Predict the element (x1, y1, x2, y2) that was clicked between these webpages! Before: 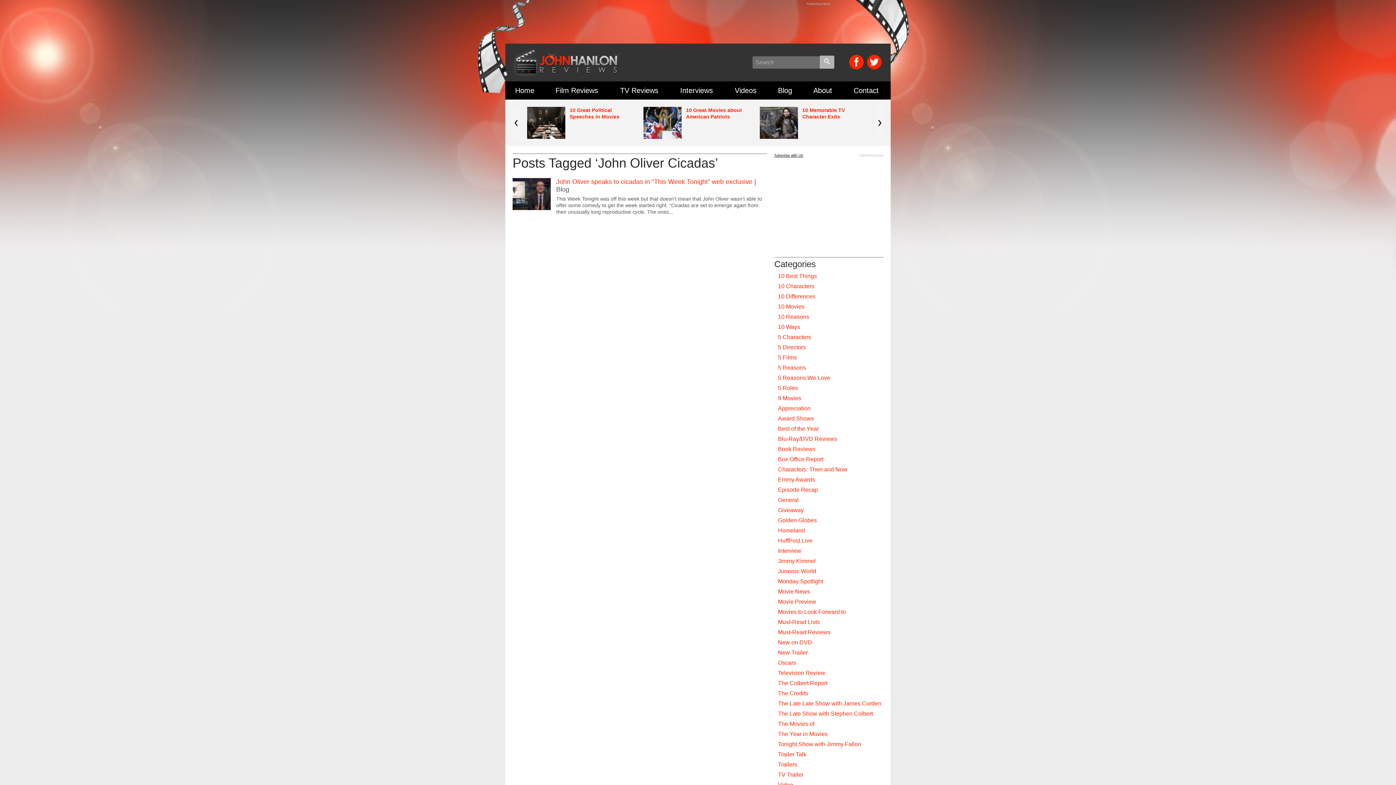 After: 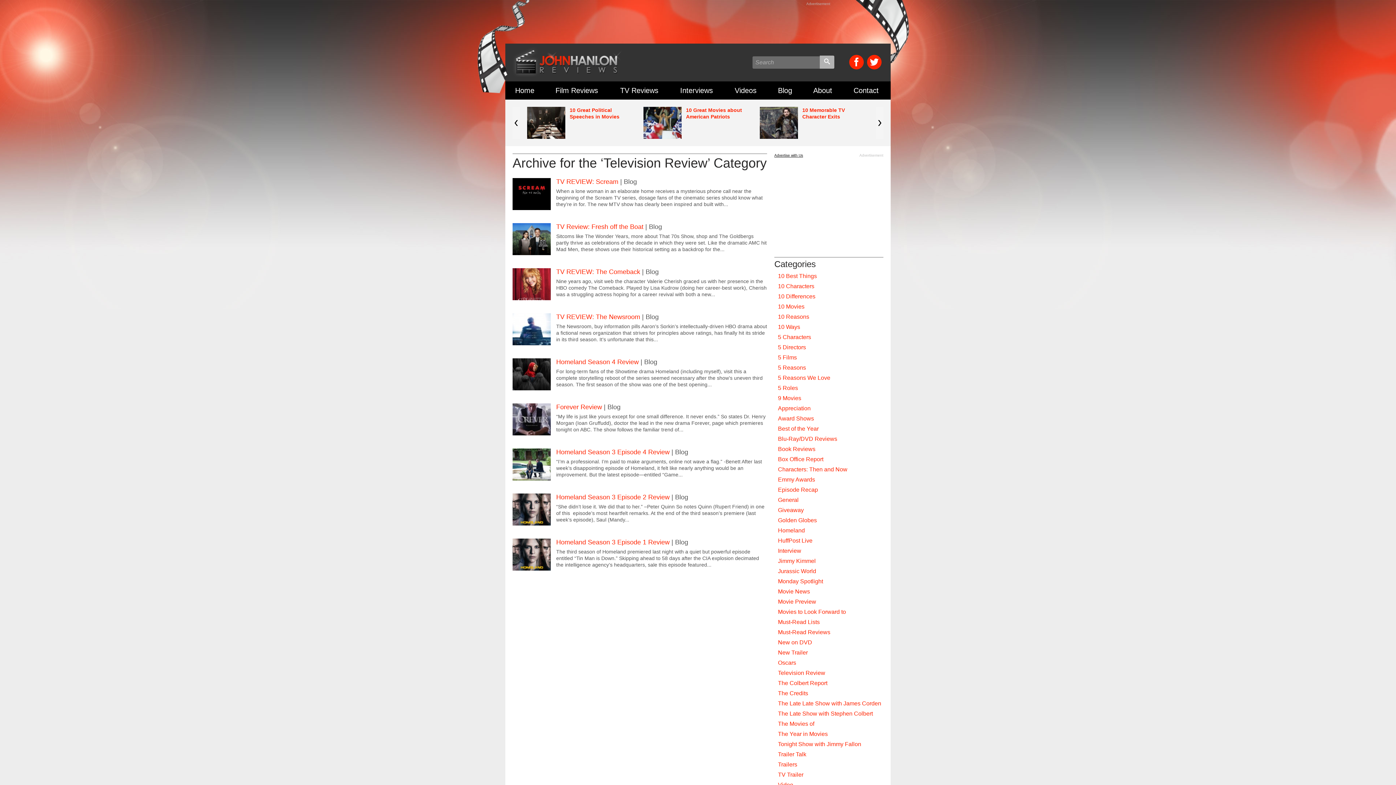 Action: bbox: (778, 670, 825, 676) label: Television Review